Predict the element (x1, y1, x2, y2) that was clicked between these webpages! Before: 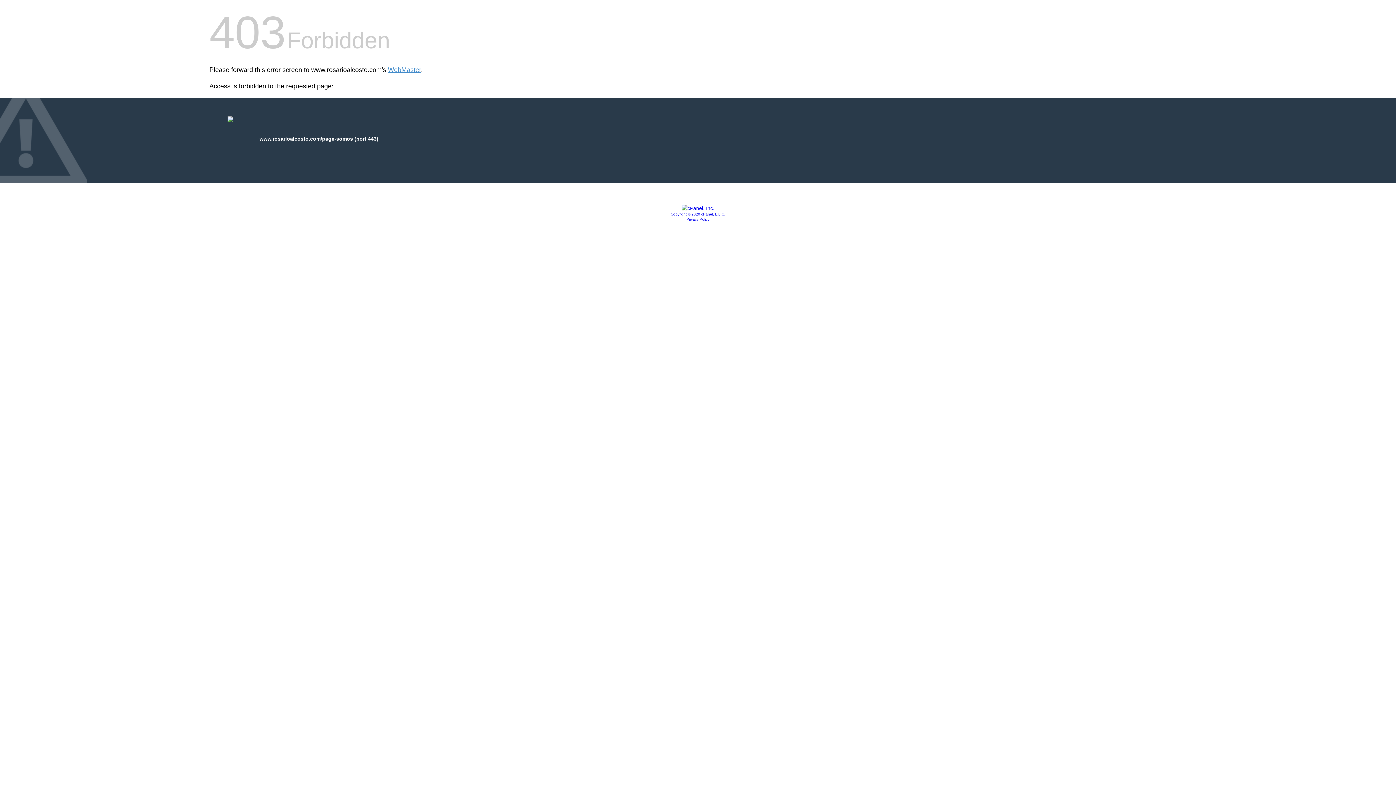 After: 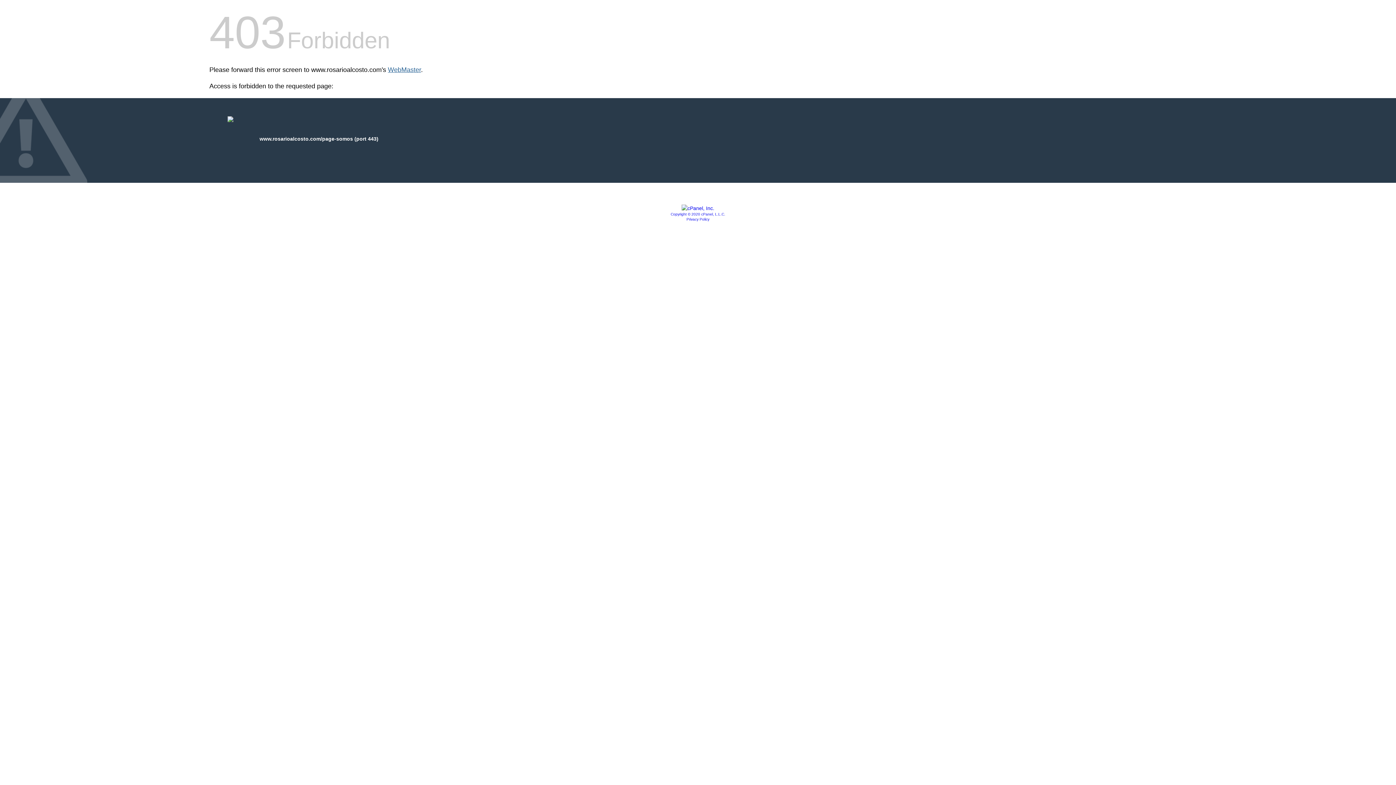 Action: bbox: (388, 66, 421, 73) label: WebMaster